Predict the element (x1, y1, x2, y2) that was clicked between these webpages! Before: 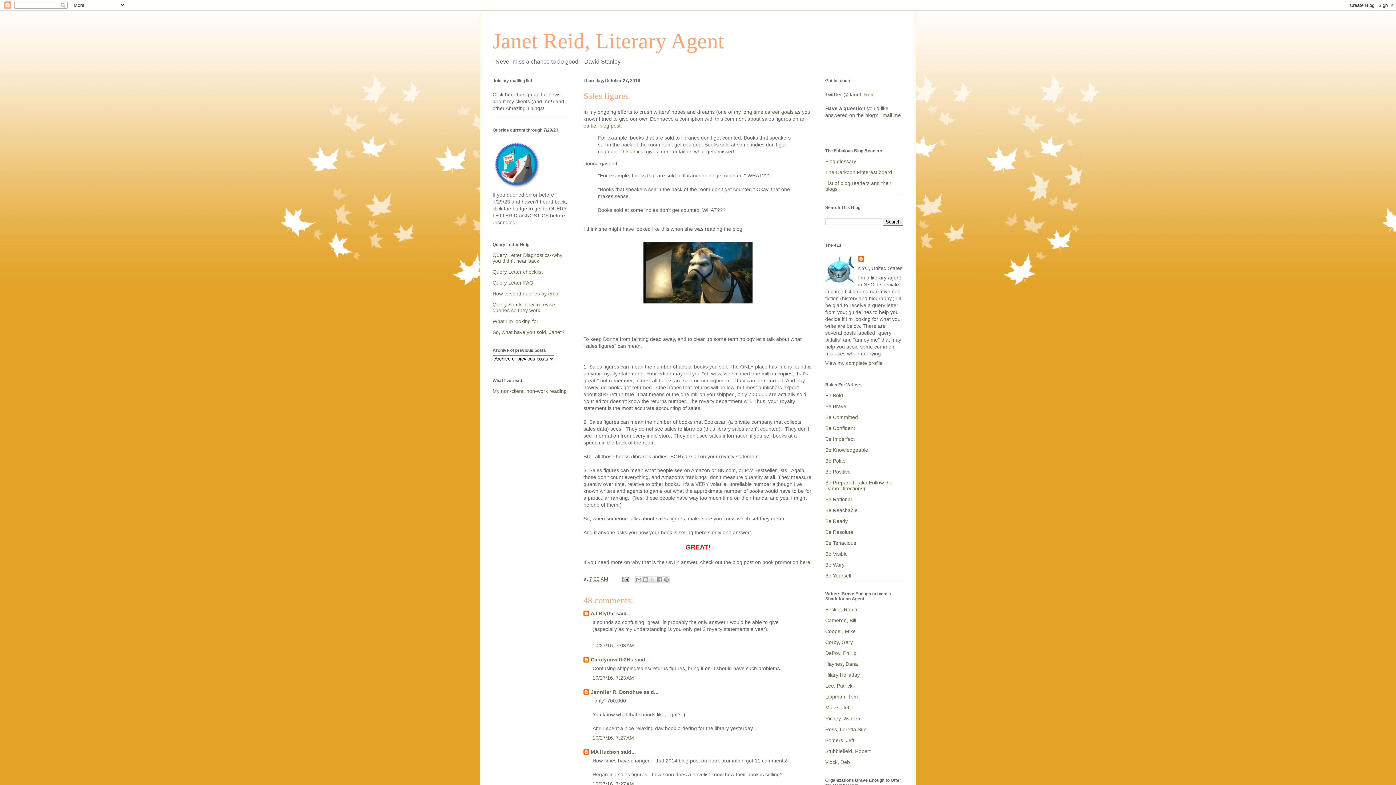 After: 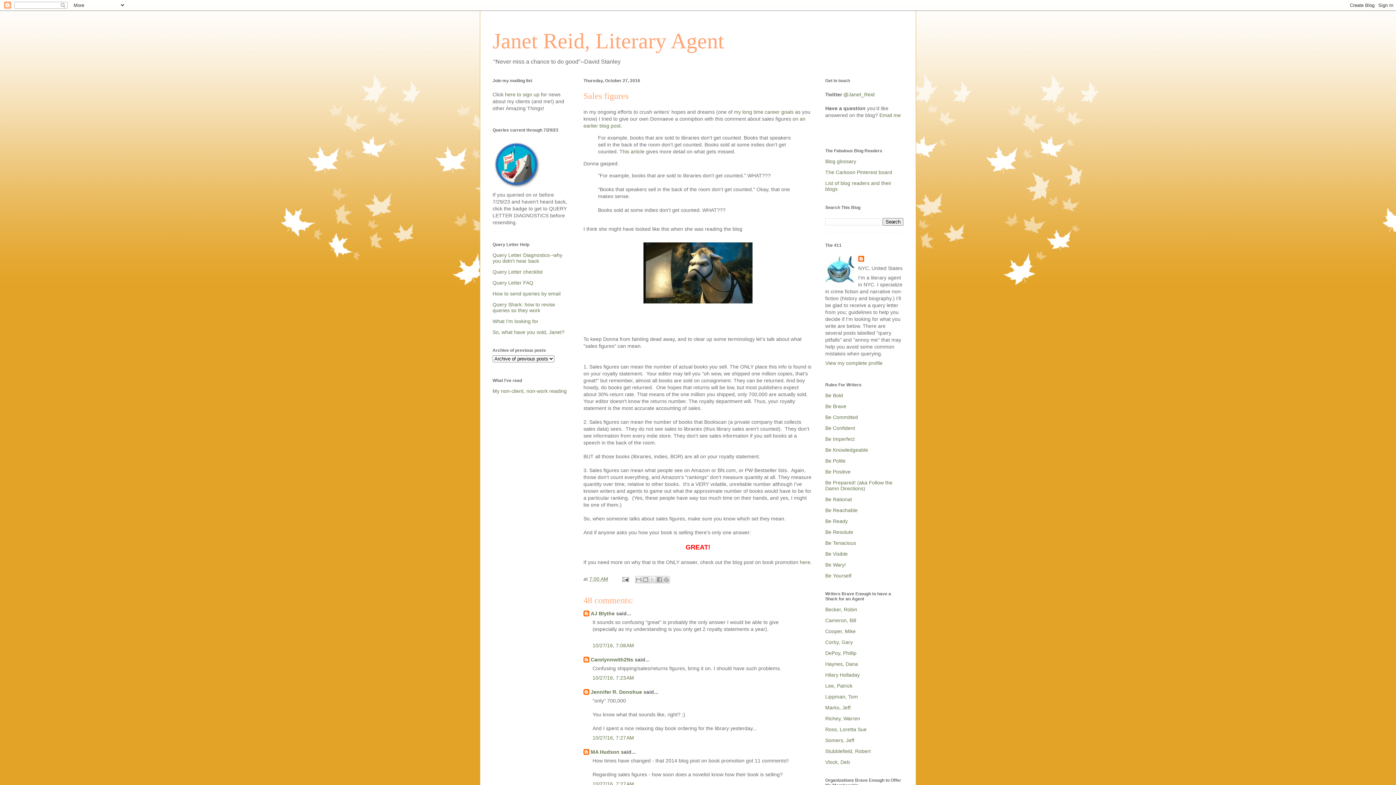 Action: bbox: (589, 576, 608, 582) label: 7:00 AM